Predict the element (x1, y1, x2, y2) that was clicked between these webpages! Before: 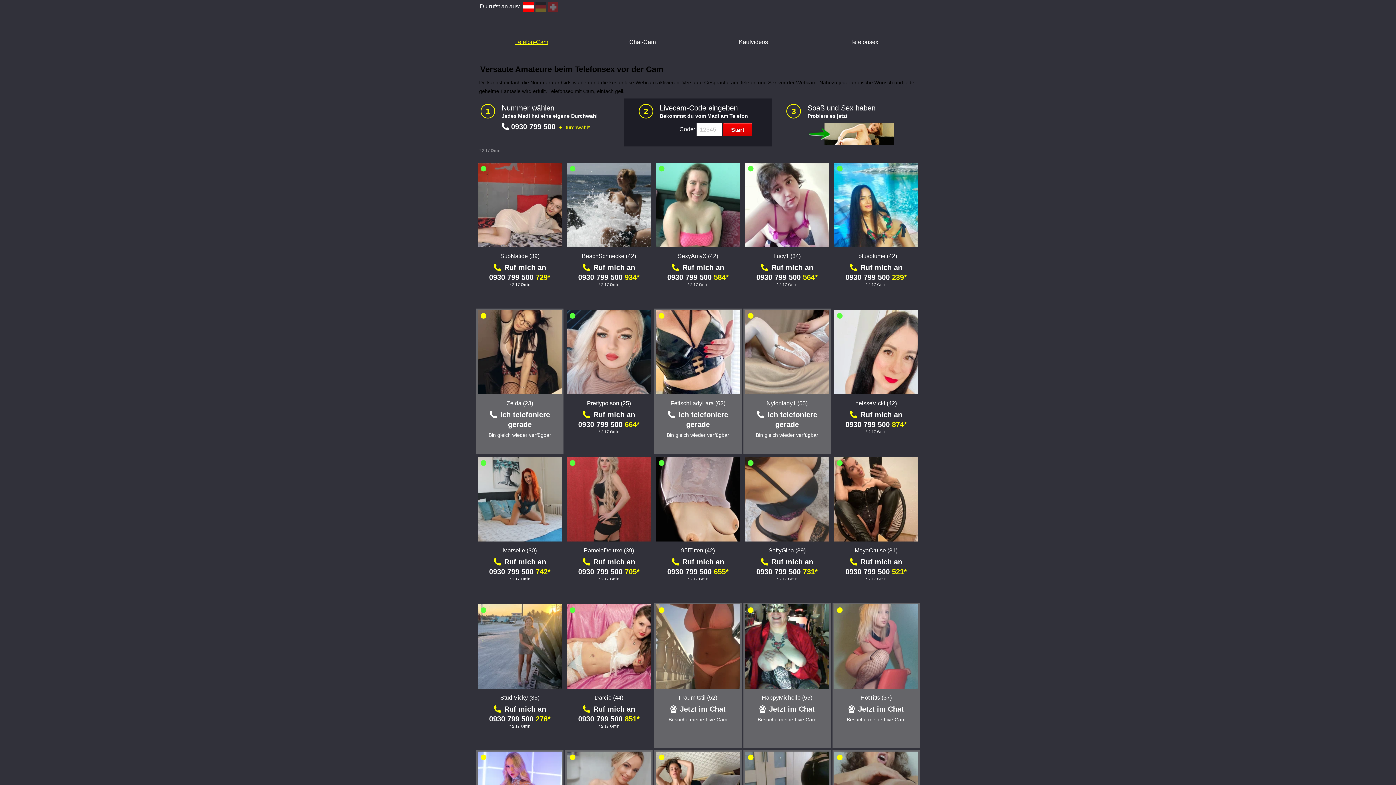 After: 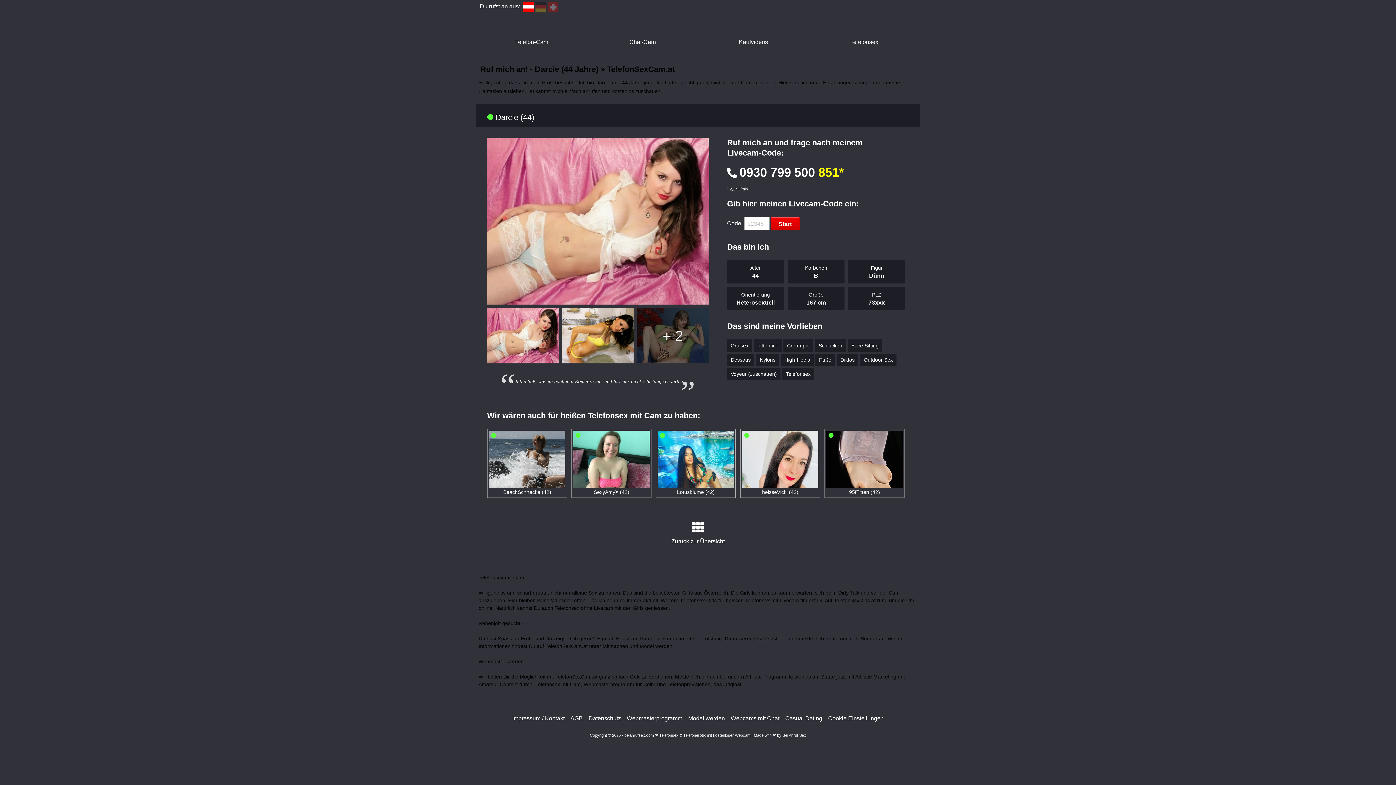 Action: label: Darcie (44) bbox: (594, 694, 623, 701)